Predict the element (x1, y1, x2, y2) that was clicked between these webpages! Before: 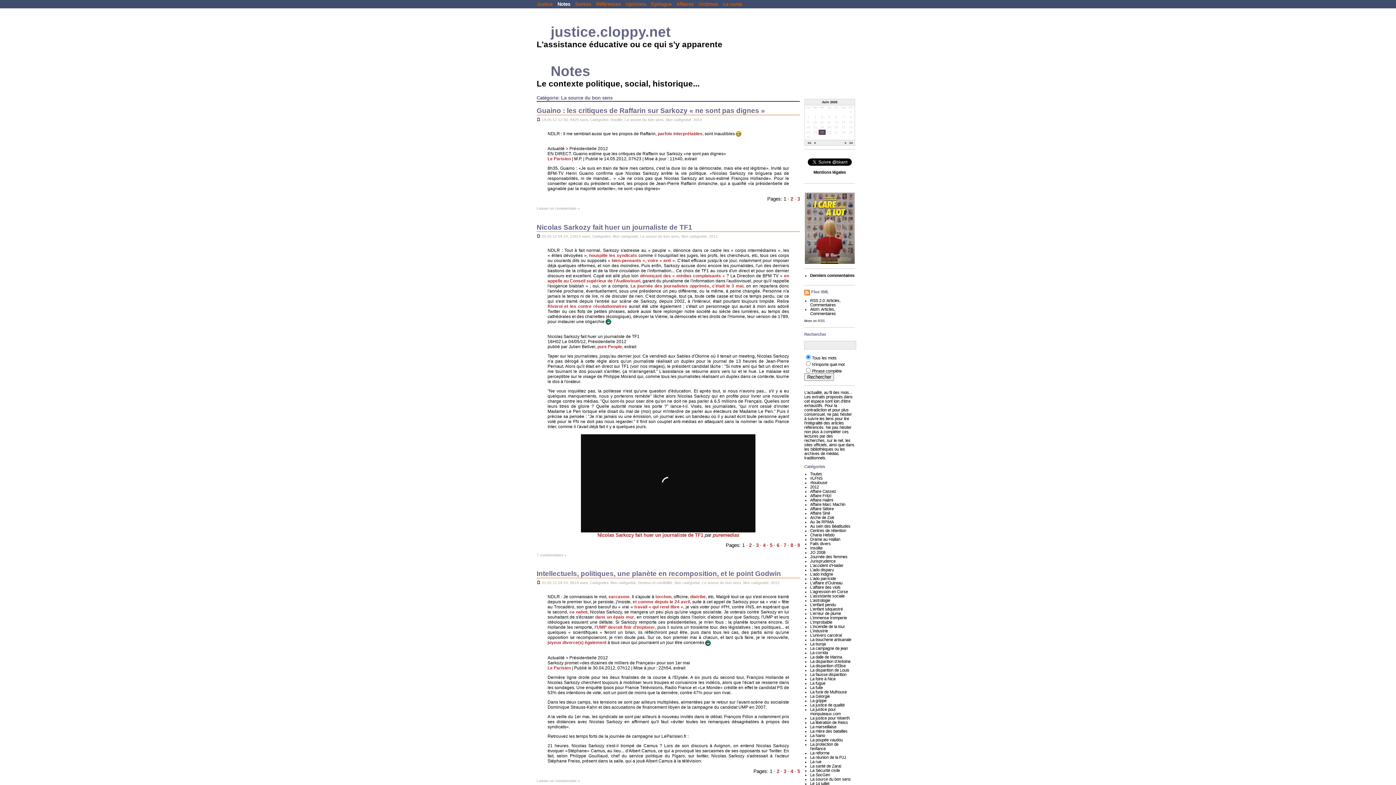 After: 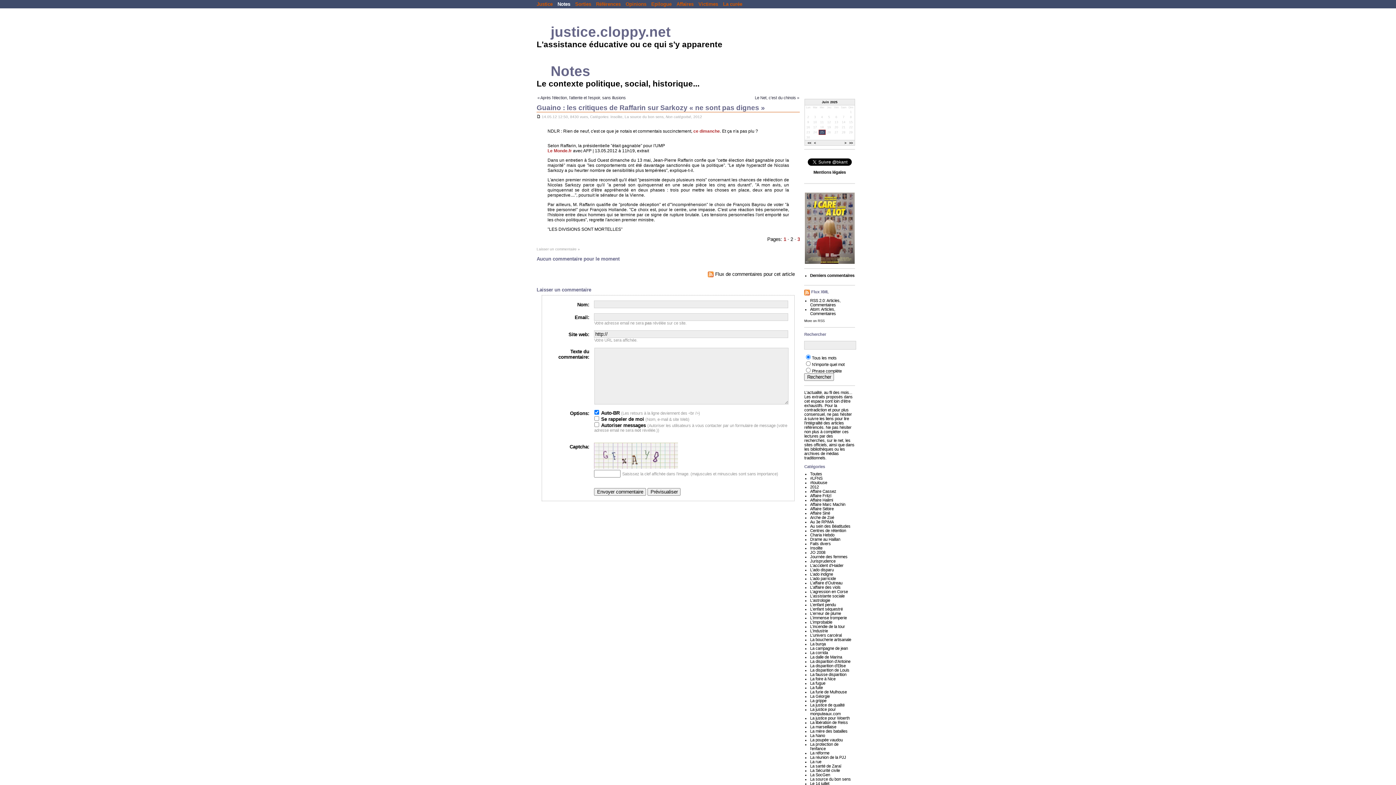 Action: label: 2 bbox: (790, 196, 793, 201)